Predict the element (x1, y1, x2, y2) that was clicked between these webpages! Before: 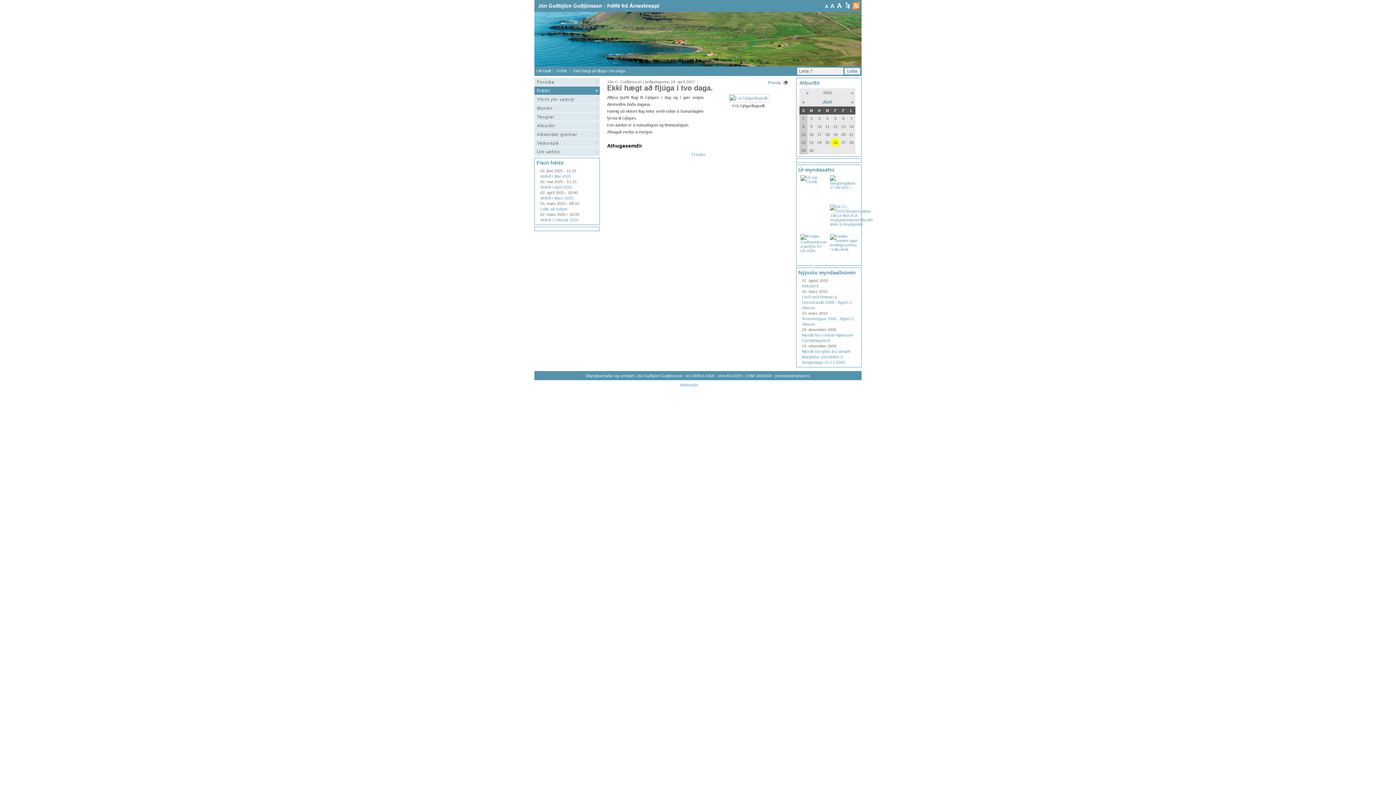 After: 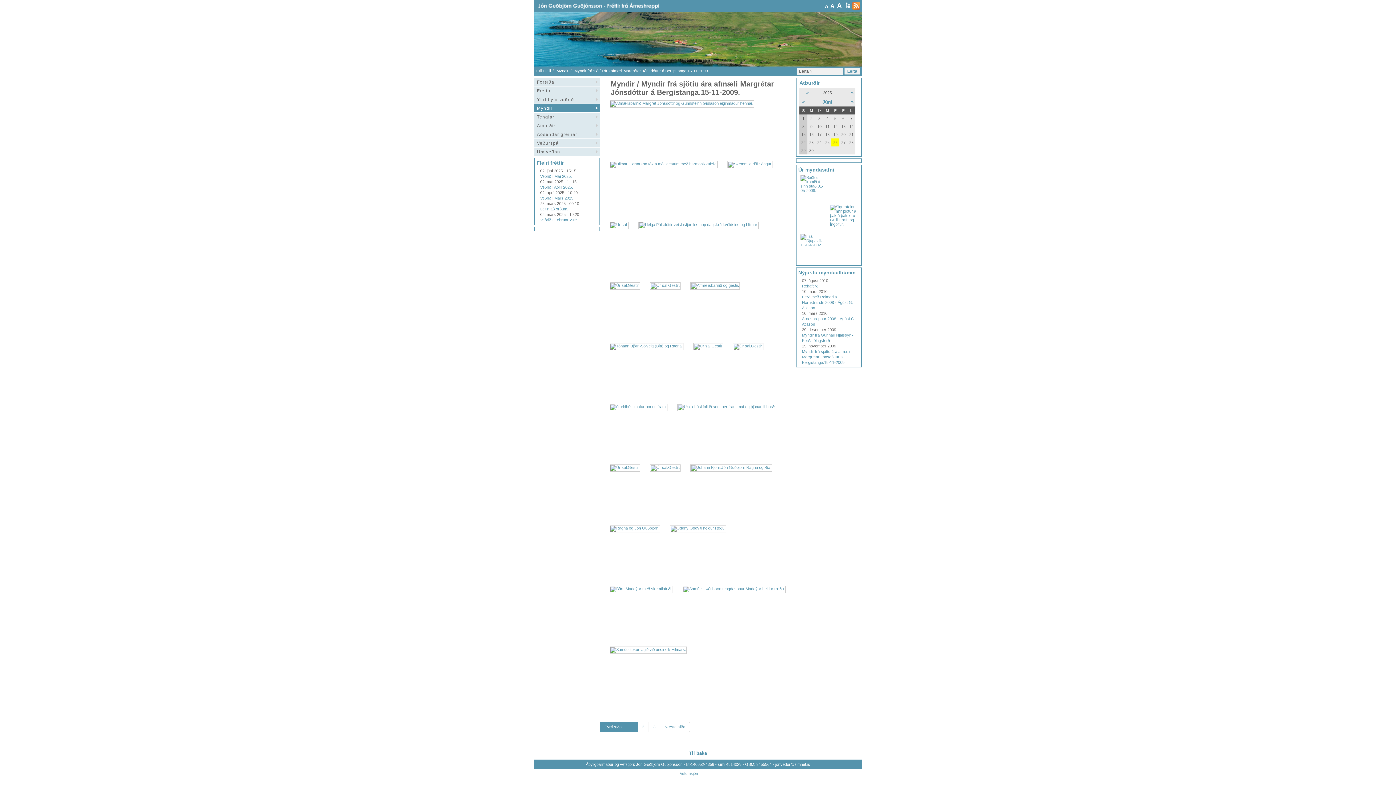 Action: bbox: (802, 349, 850, 364) label: Myndir frá sjötíu ára afmæli Margrétar Jónsdóttur á Bergistanga.15-11-2009.